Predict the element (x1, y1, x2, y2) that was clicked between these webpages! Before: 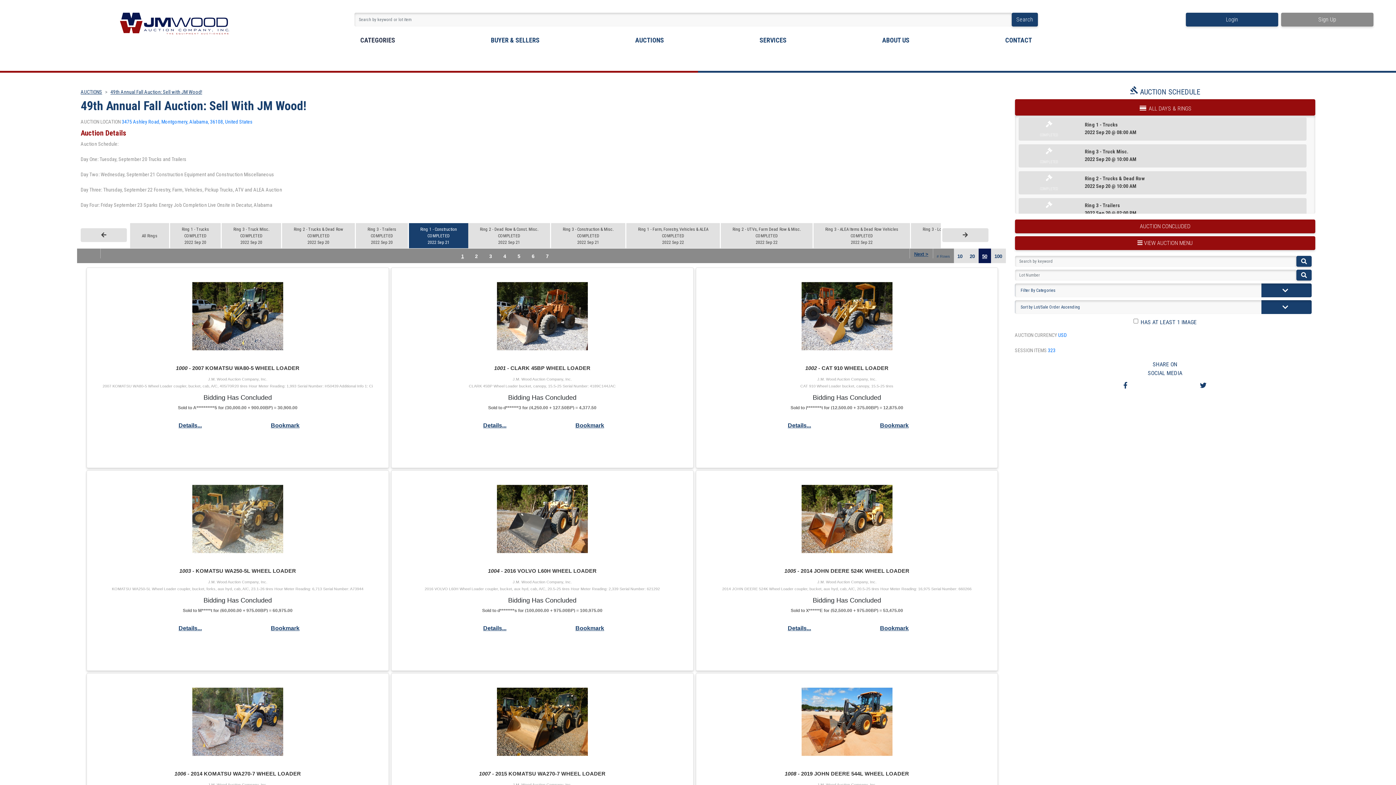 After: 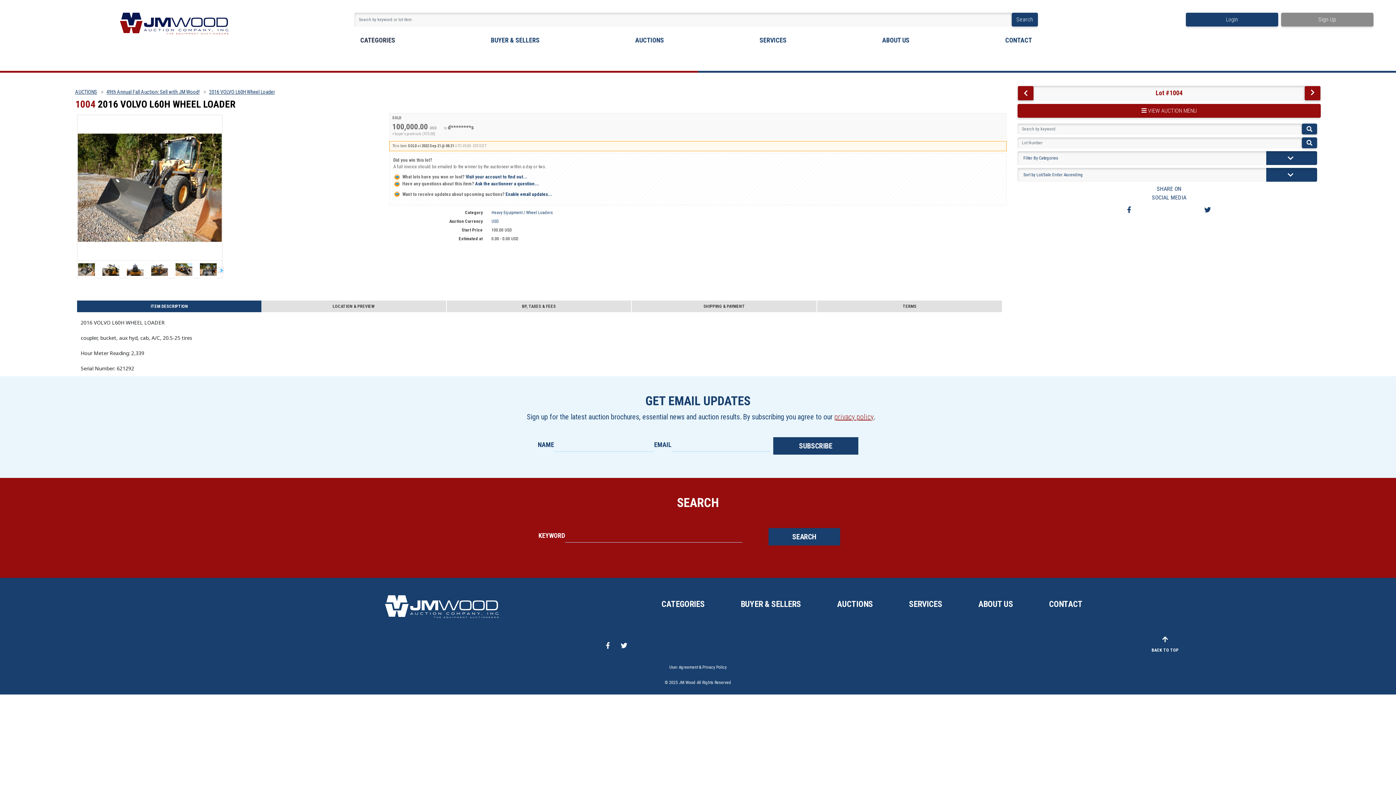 Action: bbox: (488, 567, 596, 574) label: 1004 - 2016 VOLVO L60H WHEEL LOADER